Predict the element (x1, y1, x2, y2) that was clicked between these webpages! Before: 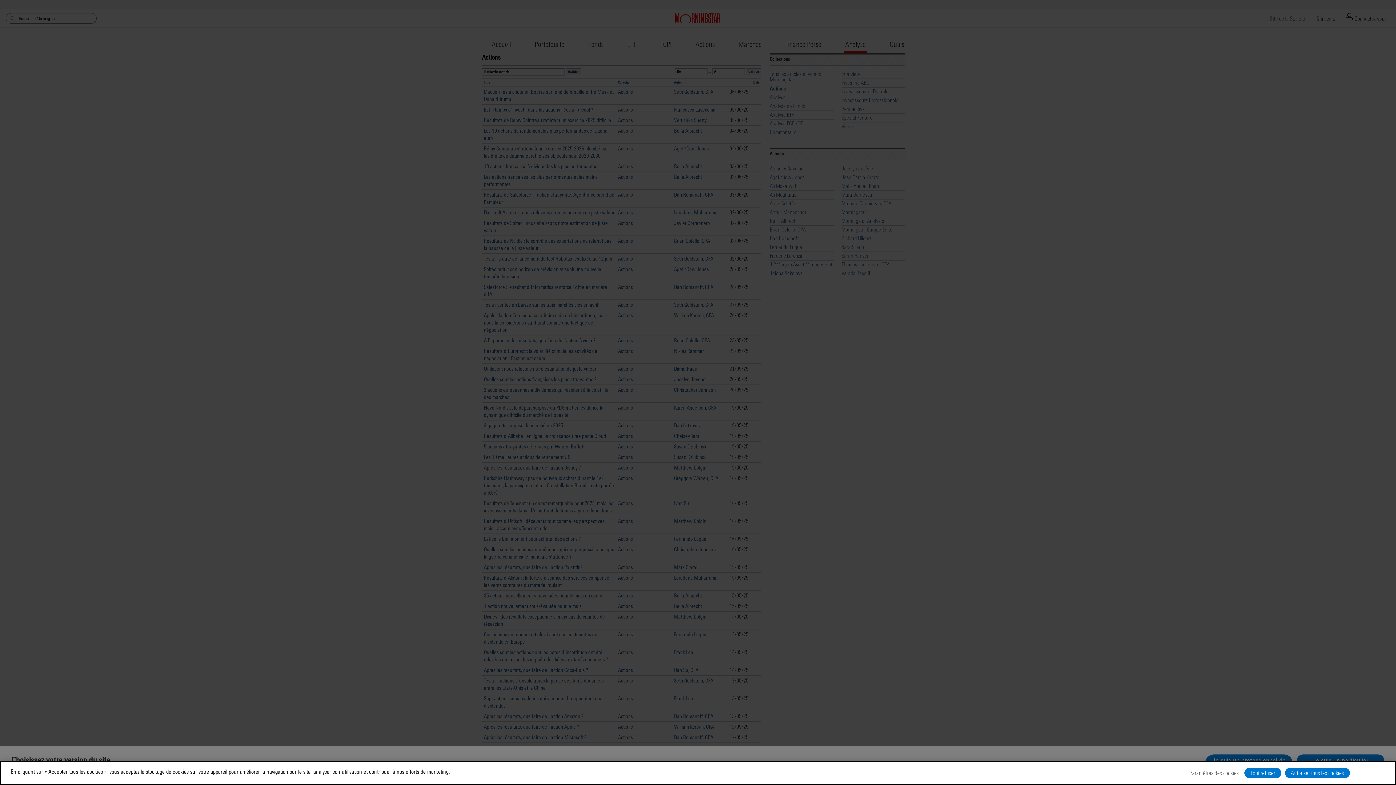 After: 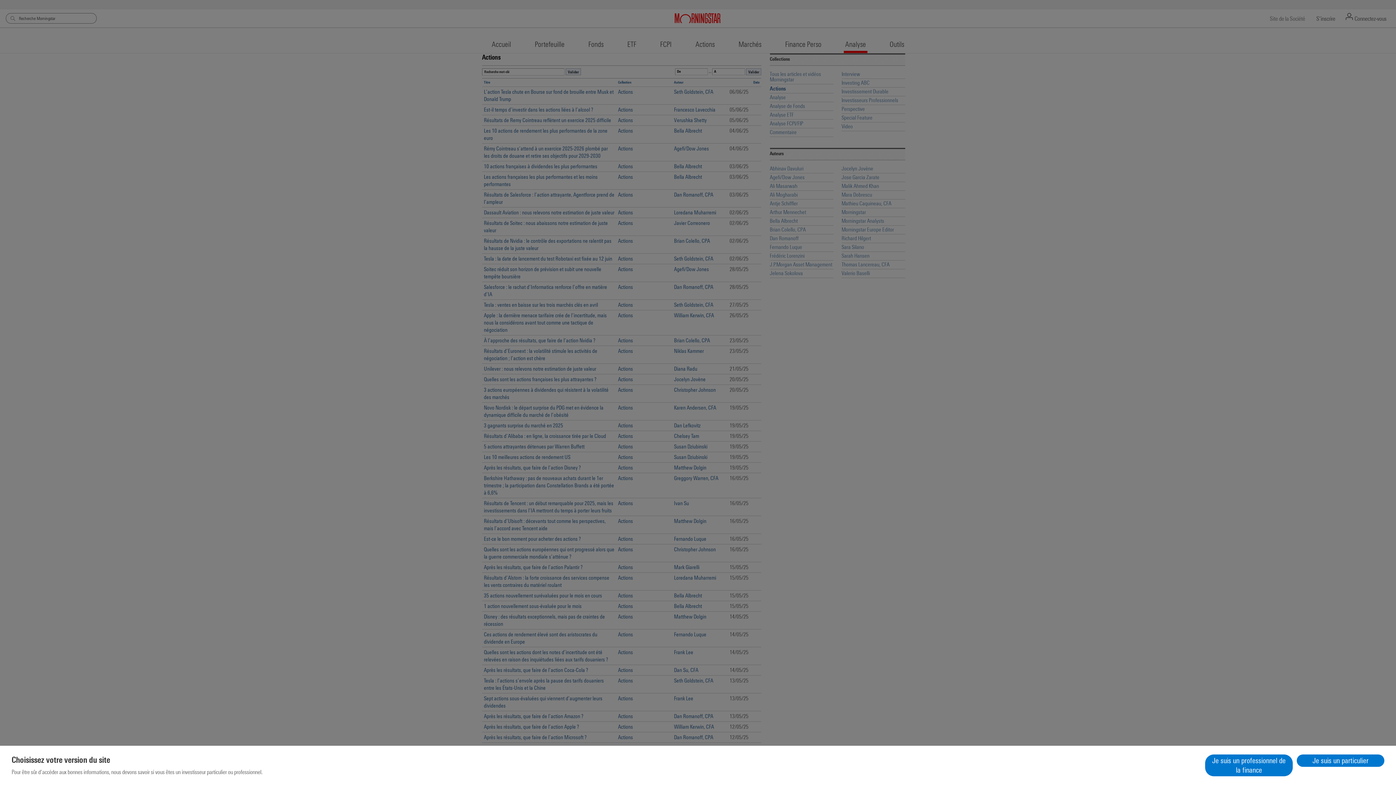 Action: bbox: (1285, 768, 1350, 778) label: Autoriser tous les cookies